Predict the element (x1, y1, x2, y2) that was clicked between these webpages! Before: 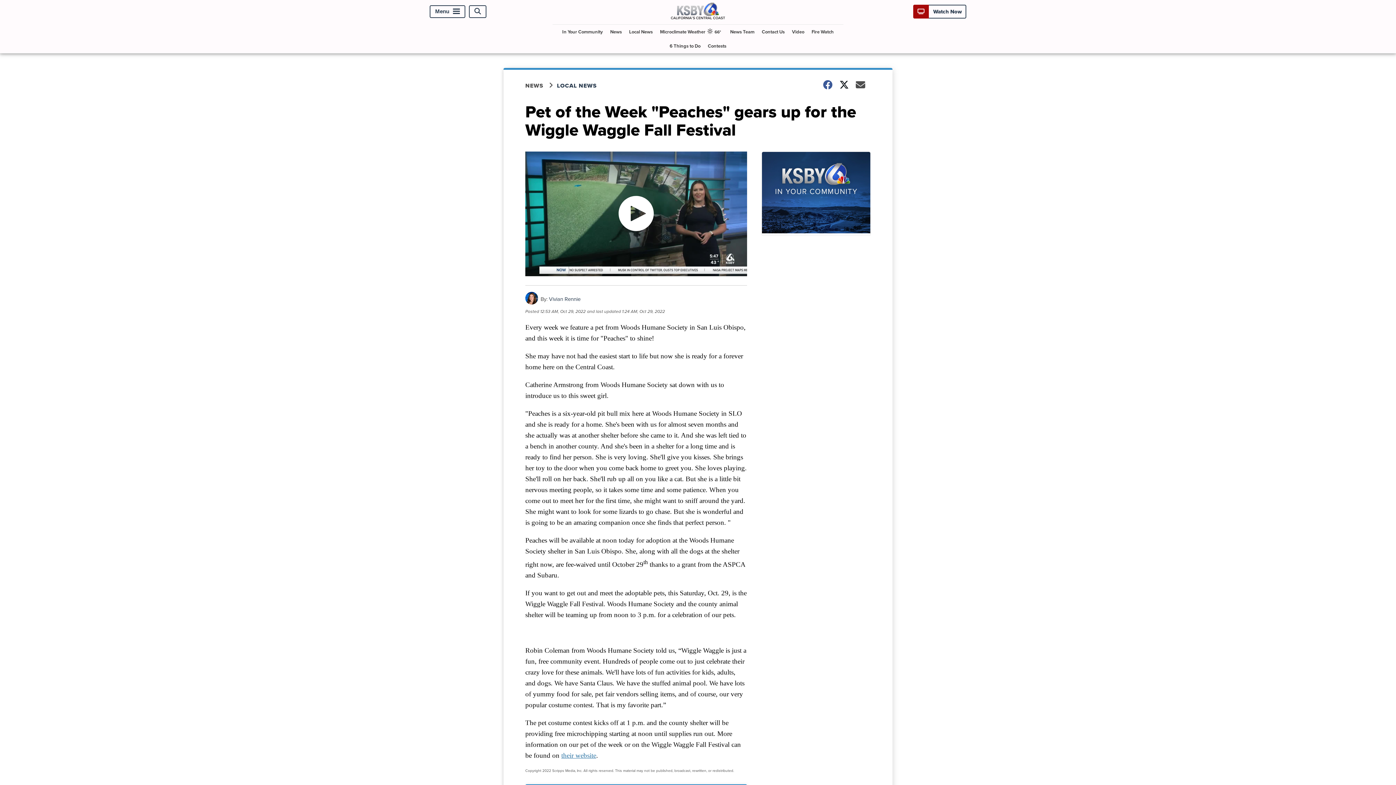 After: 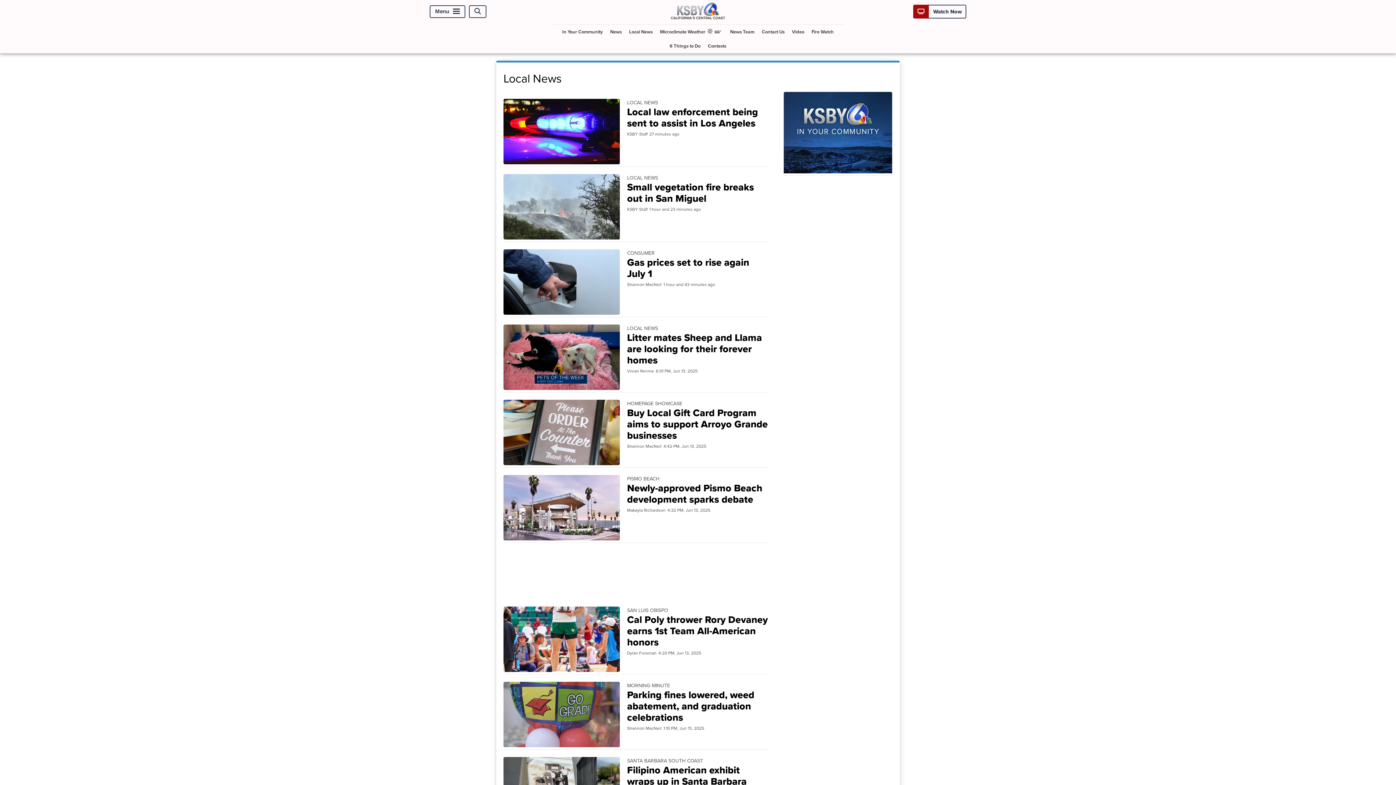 Action: bbox: (626, 24, 655, 38) label: Local News